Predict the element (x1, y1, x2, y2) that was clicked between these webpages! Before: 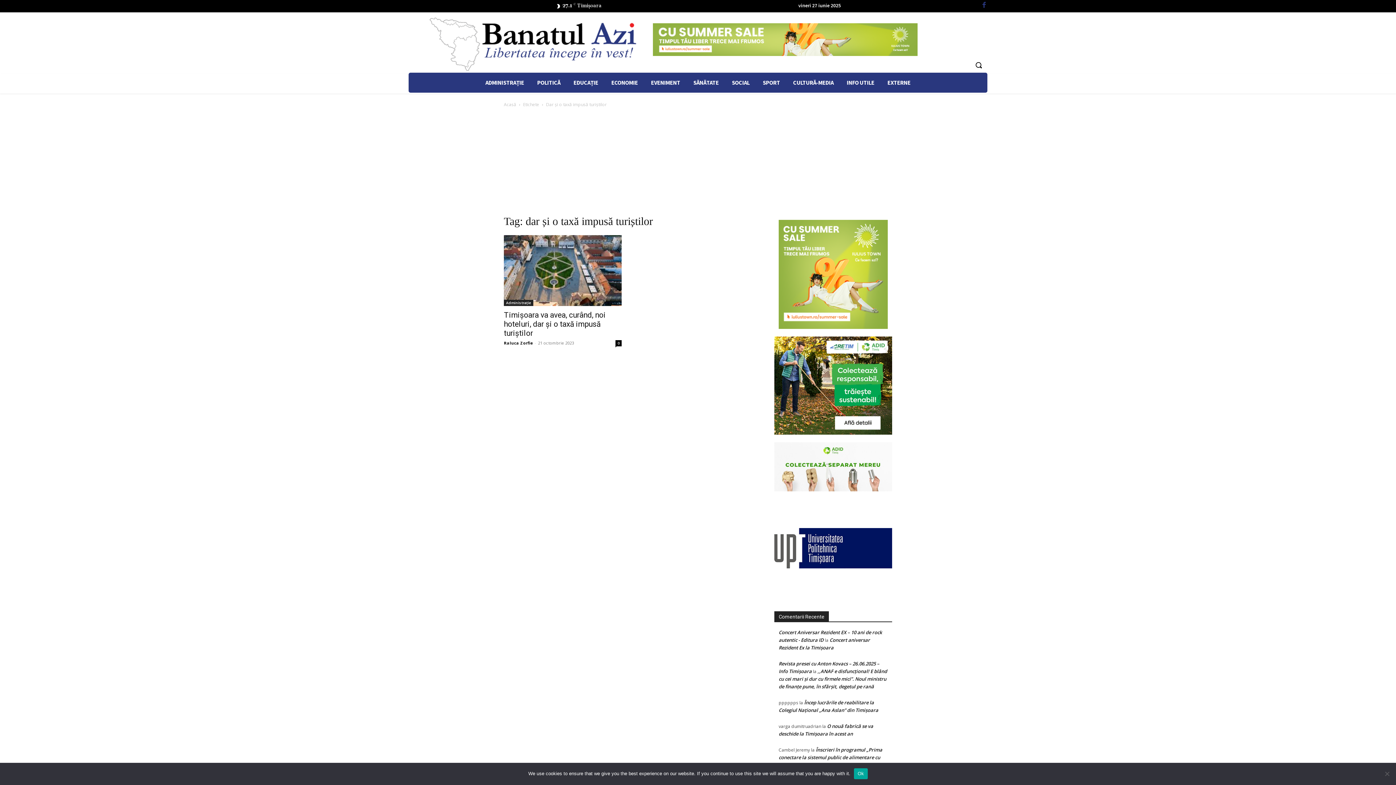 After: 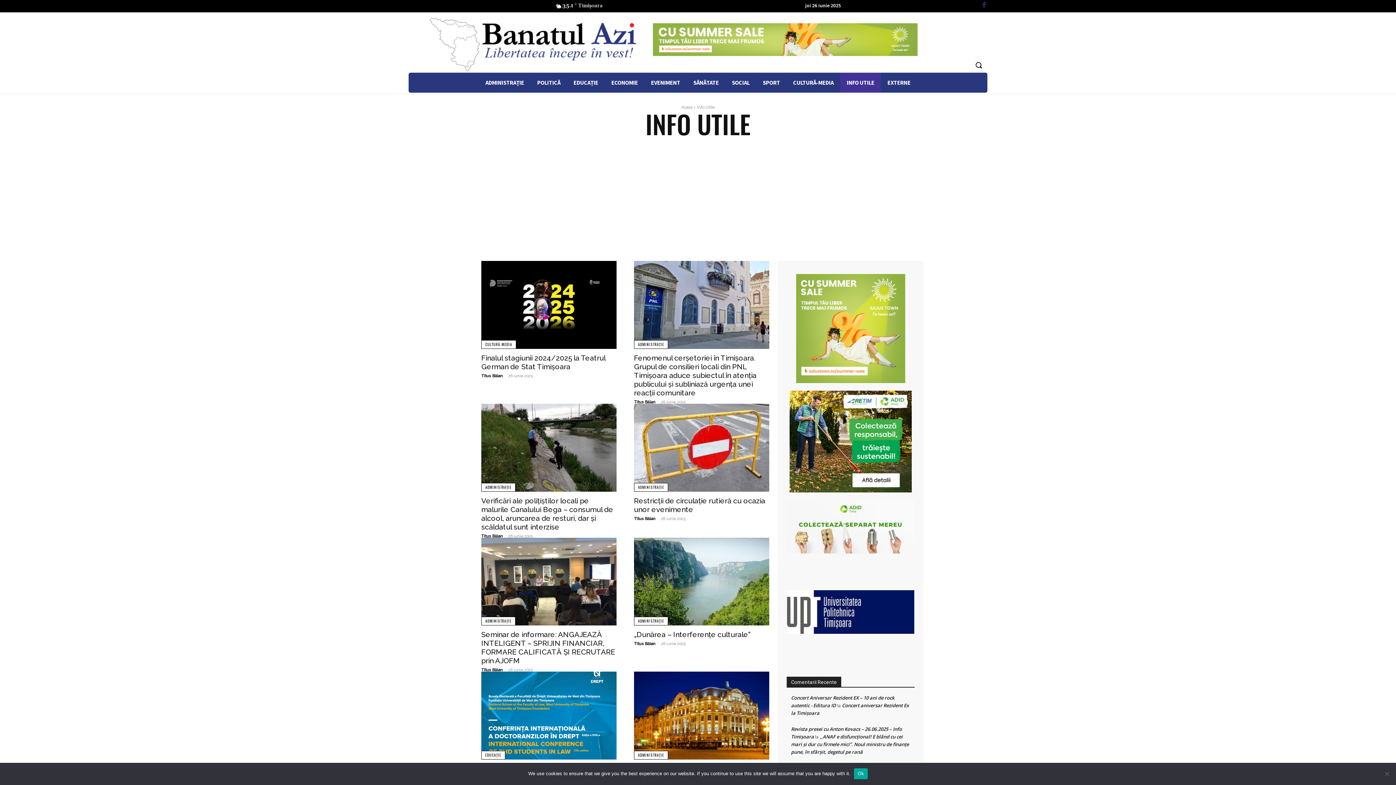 Action: label: INFO UTILE bbox: (840, 72, 881, 92)